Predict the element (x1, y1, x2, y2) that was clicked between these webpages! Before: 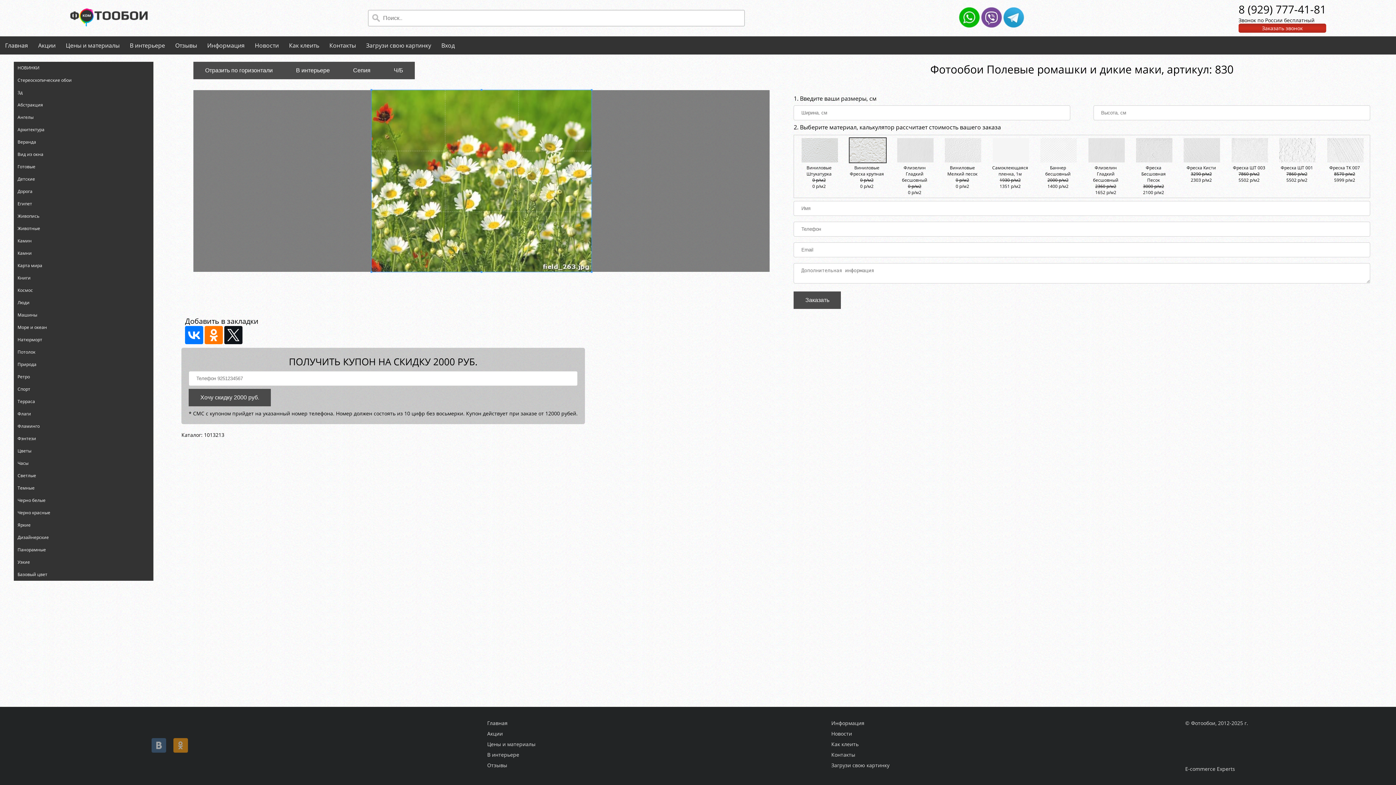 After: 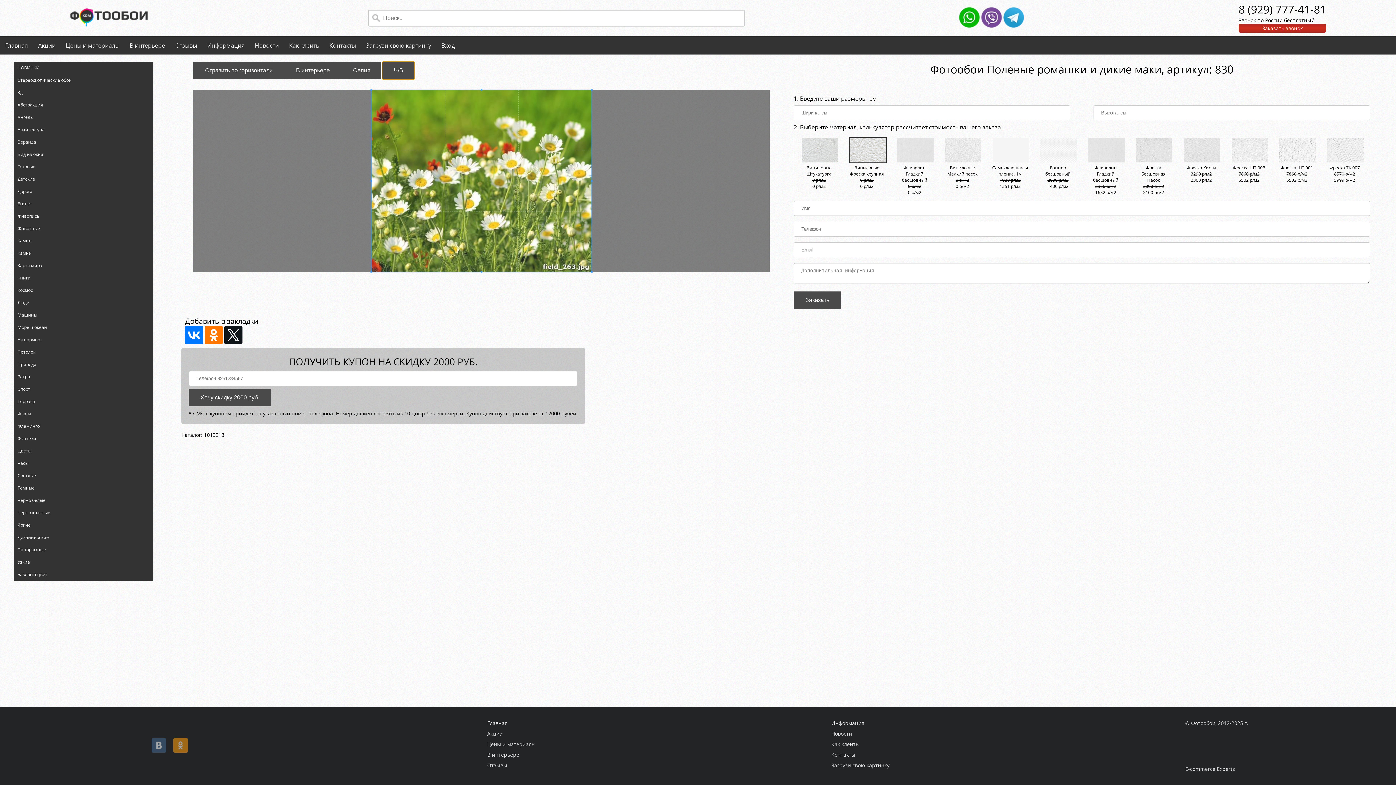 Action: bbox: (382, 61, 414, 79) label: Ч/Б